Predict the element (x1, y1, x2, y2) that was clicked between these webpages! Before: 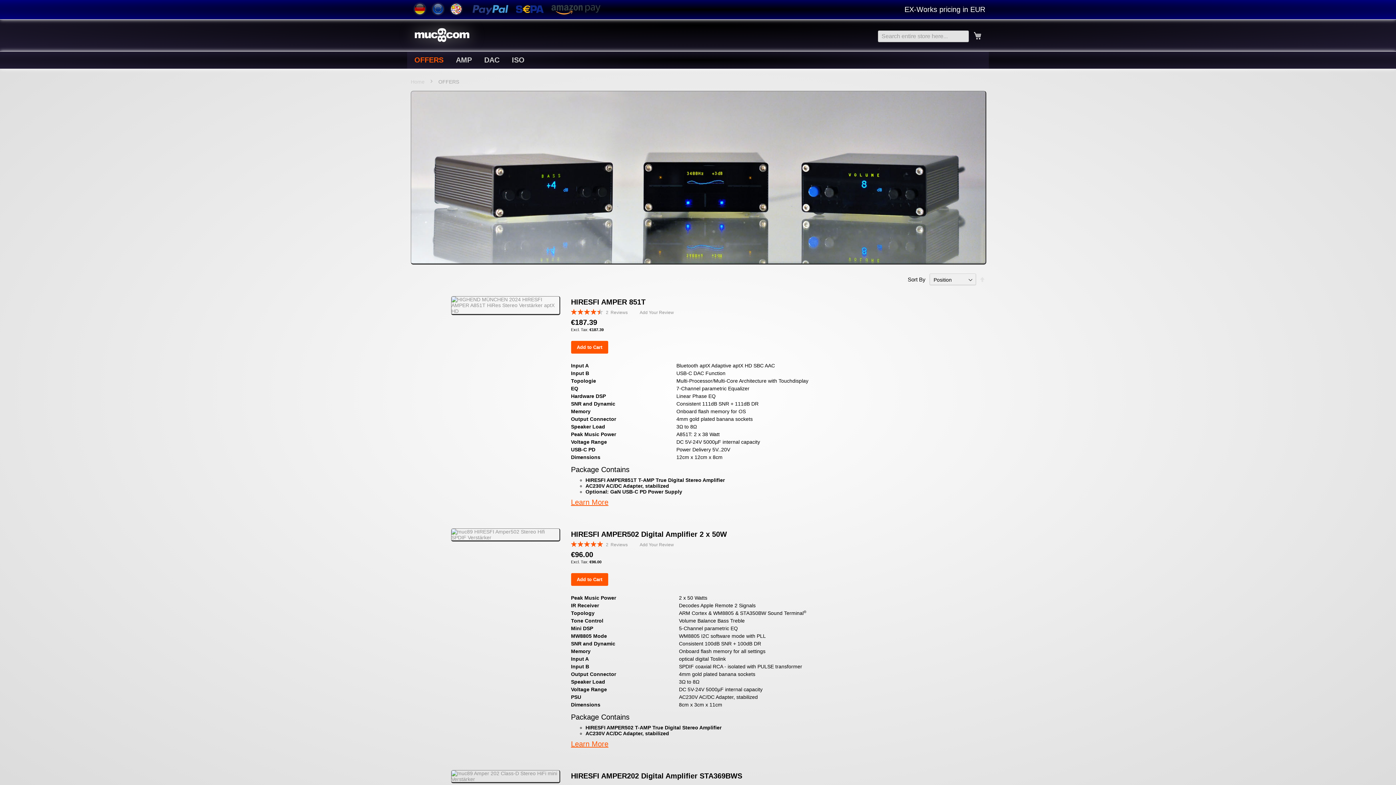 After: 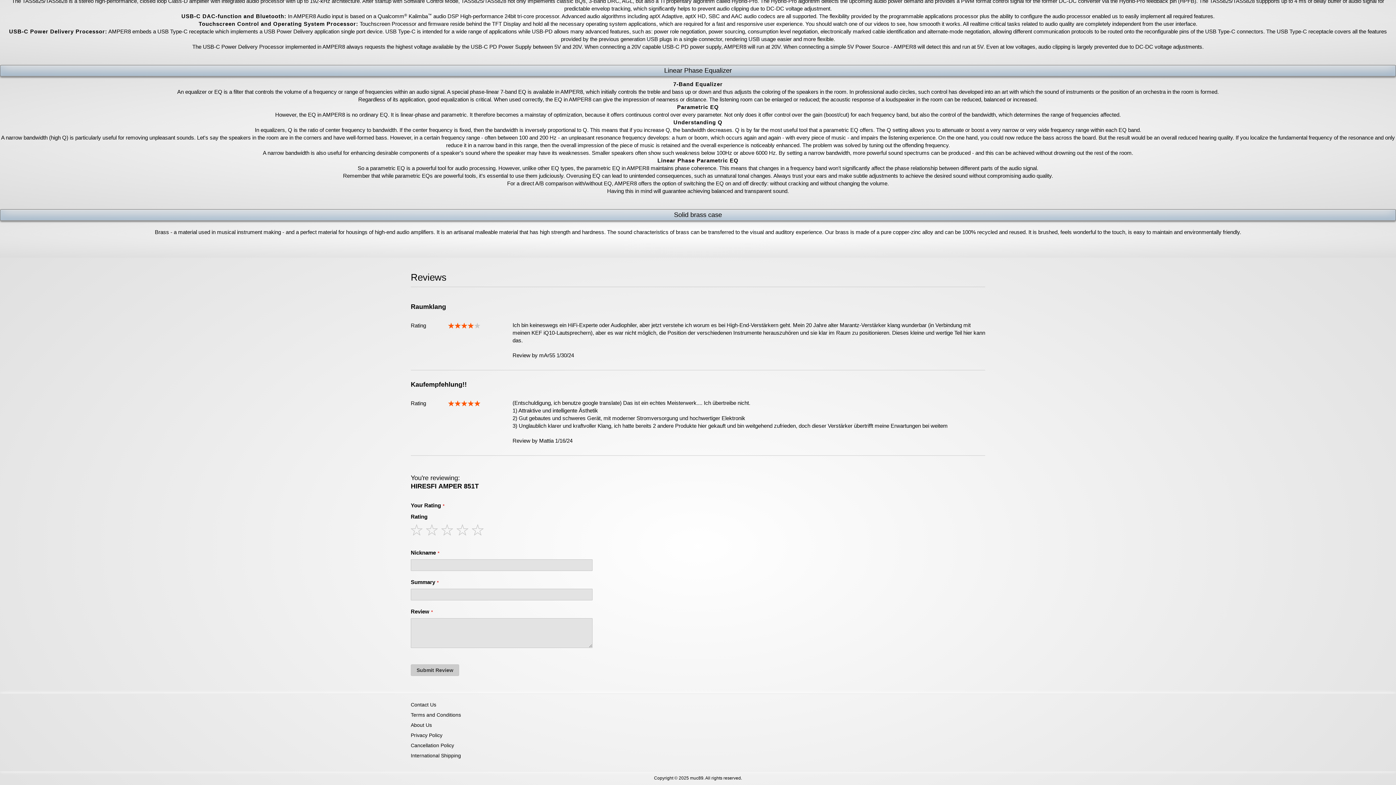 Action: bbox: (639, 310, 674, 315) label: Add Your Review